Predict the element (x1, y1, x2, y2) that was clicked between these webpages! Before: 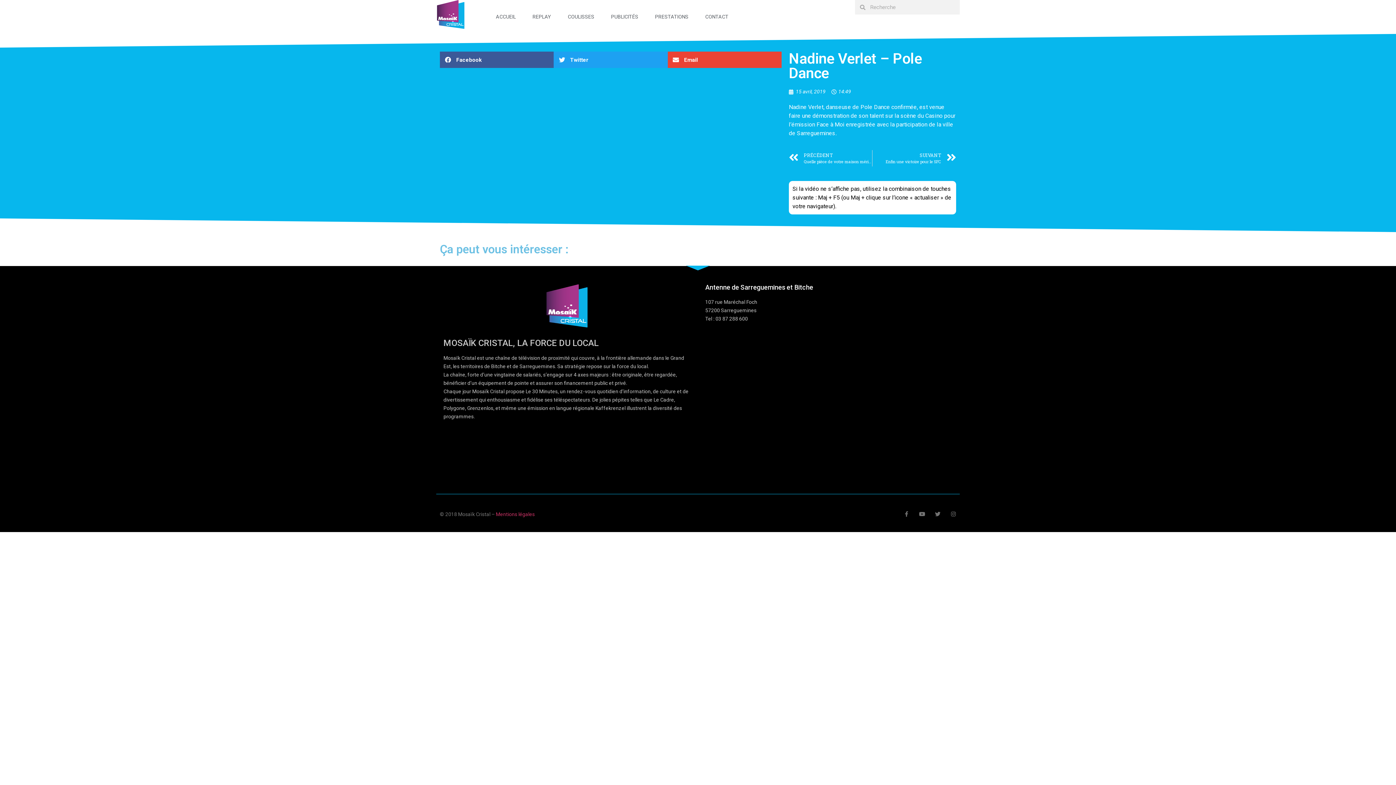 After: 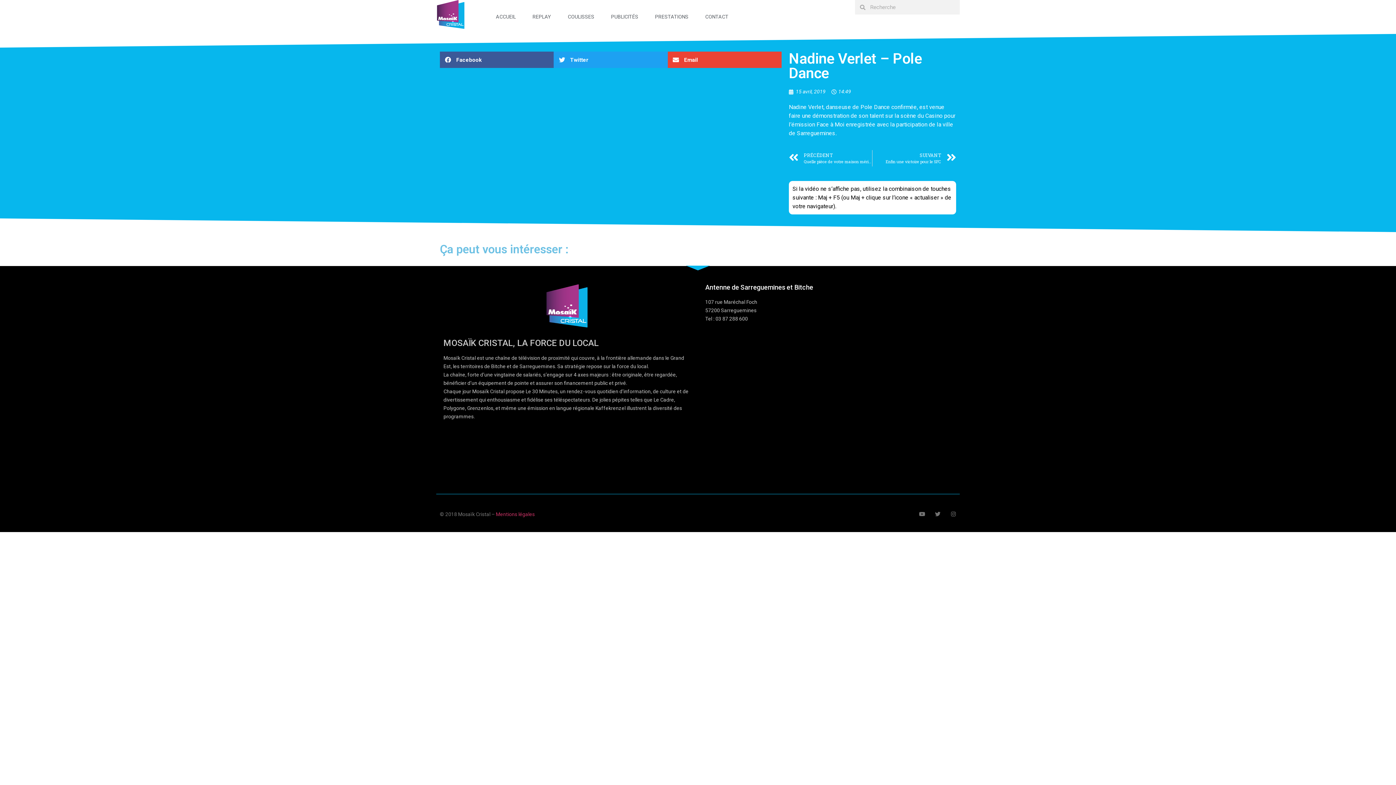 Action: bbox: (904, 511, 909, 517) label: Facebook